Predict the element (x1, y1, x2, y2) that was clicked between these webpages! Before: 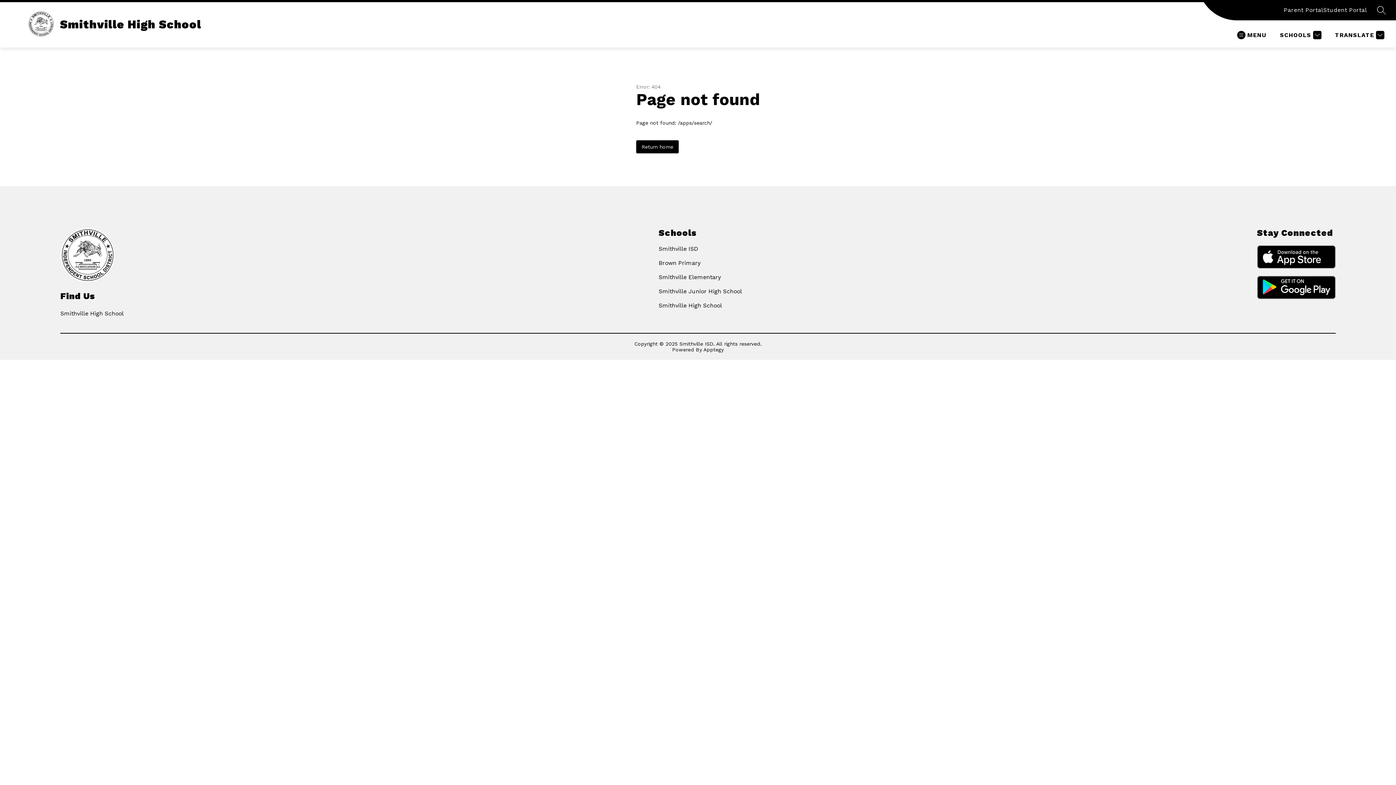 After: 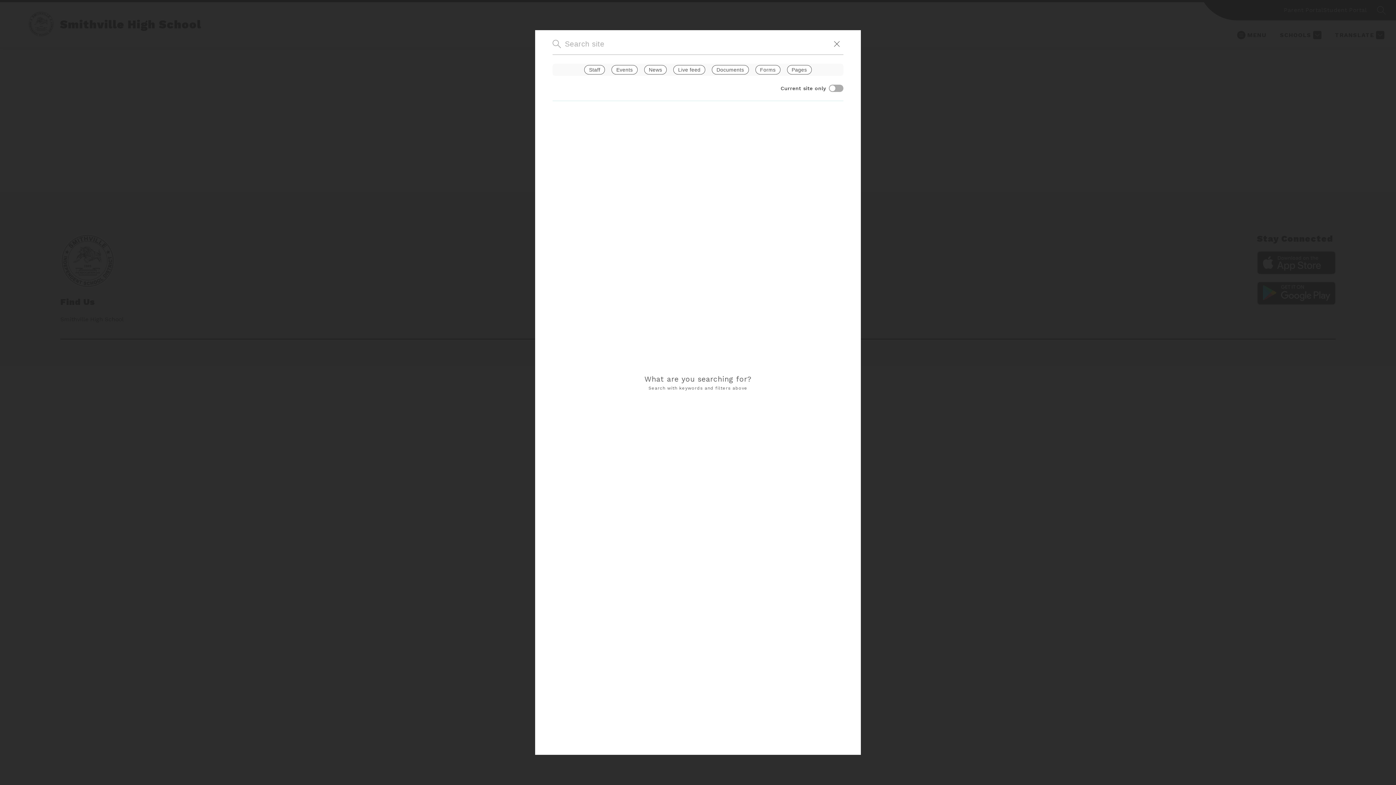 Action: bbox: (1377, 5, 1386, 14) label: SEARCH SITE